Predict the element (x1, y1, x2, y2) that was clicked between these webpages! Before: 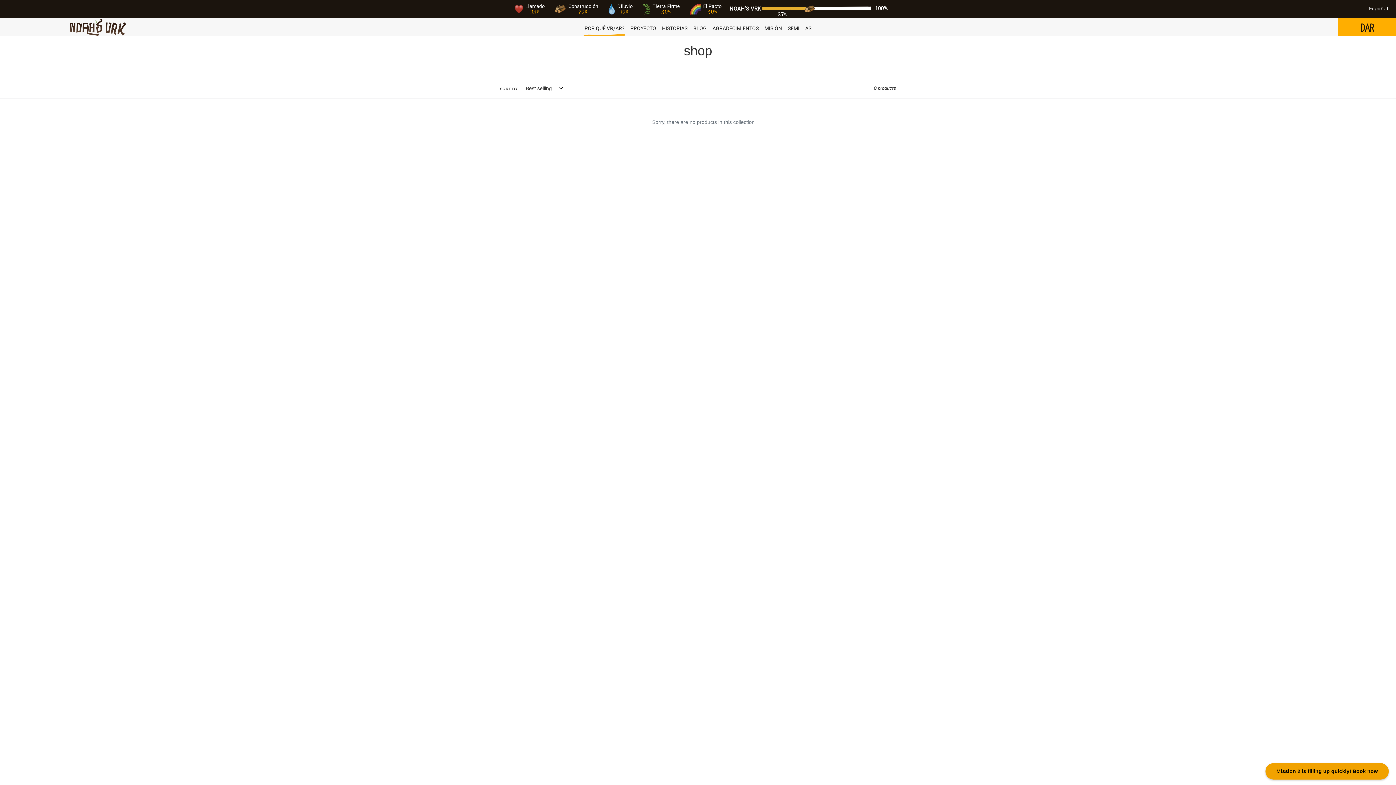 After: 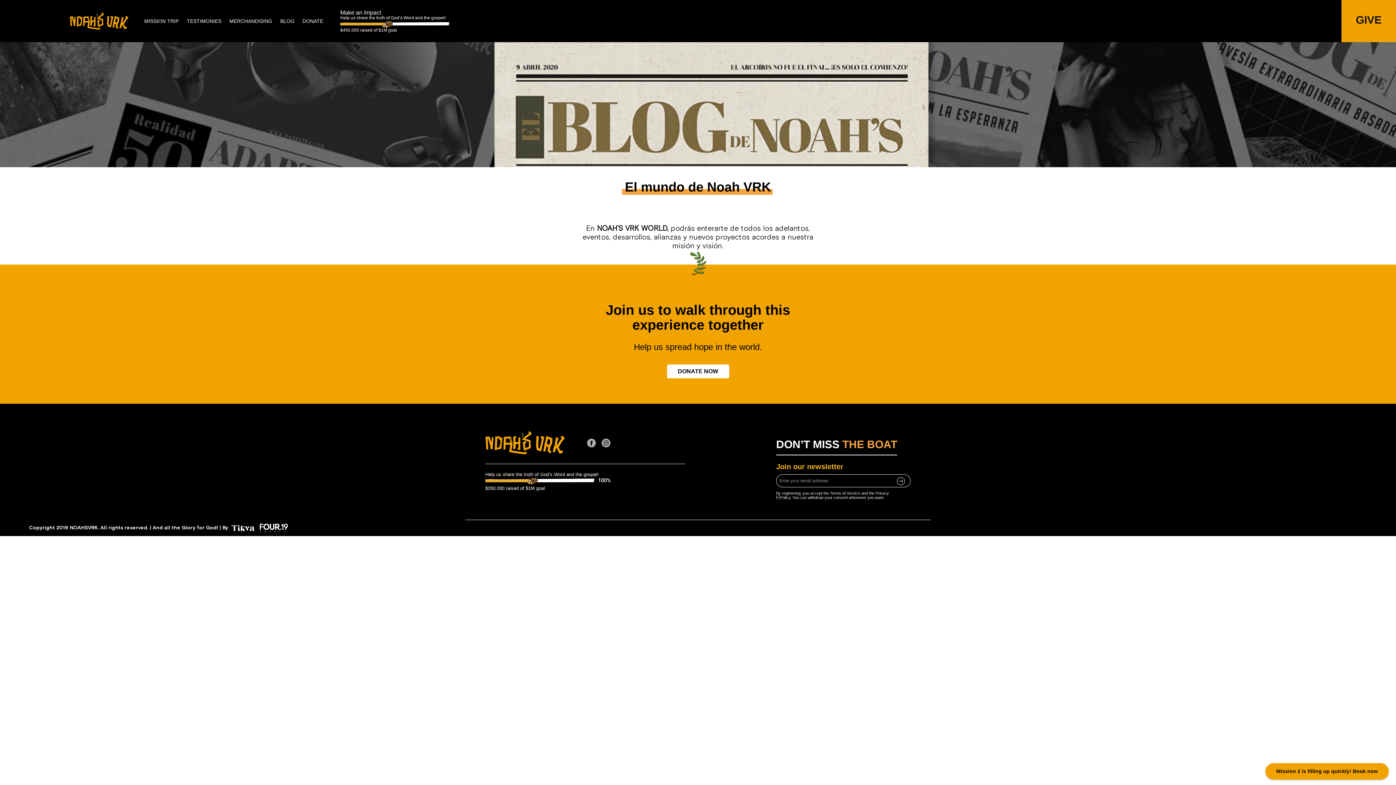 Action: label: BLOG bbox: (693, 18, 706, 36)